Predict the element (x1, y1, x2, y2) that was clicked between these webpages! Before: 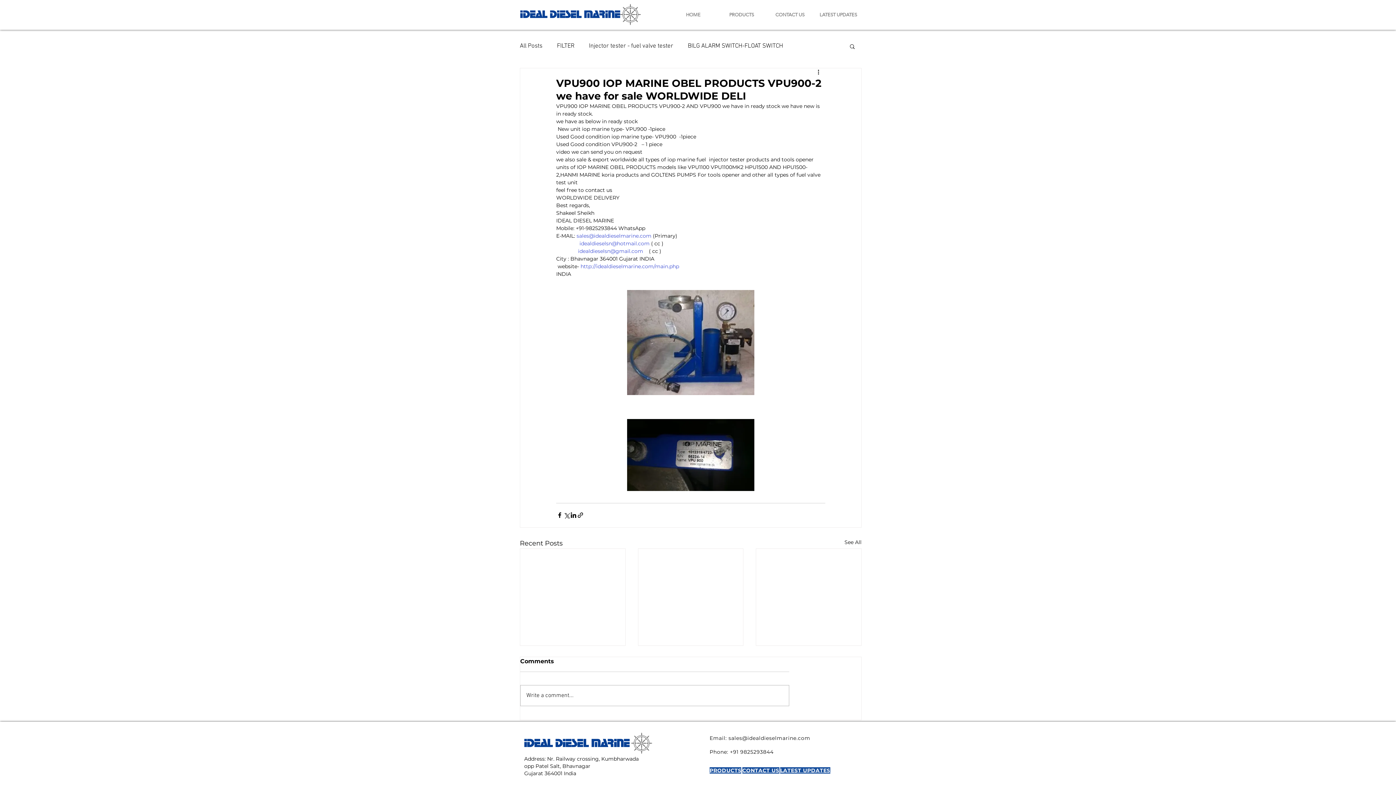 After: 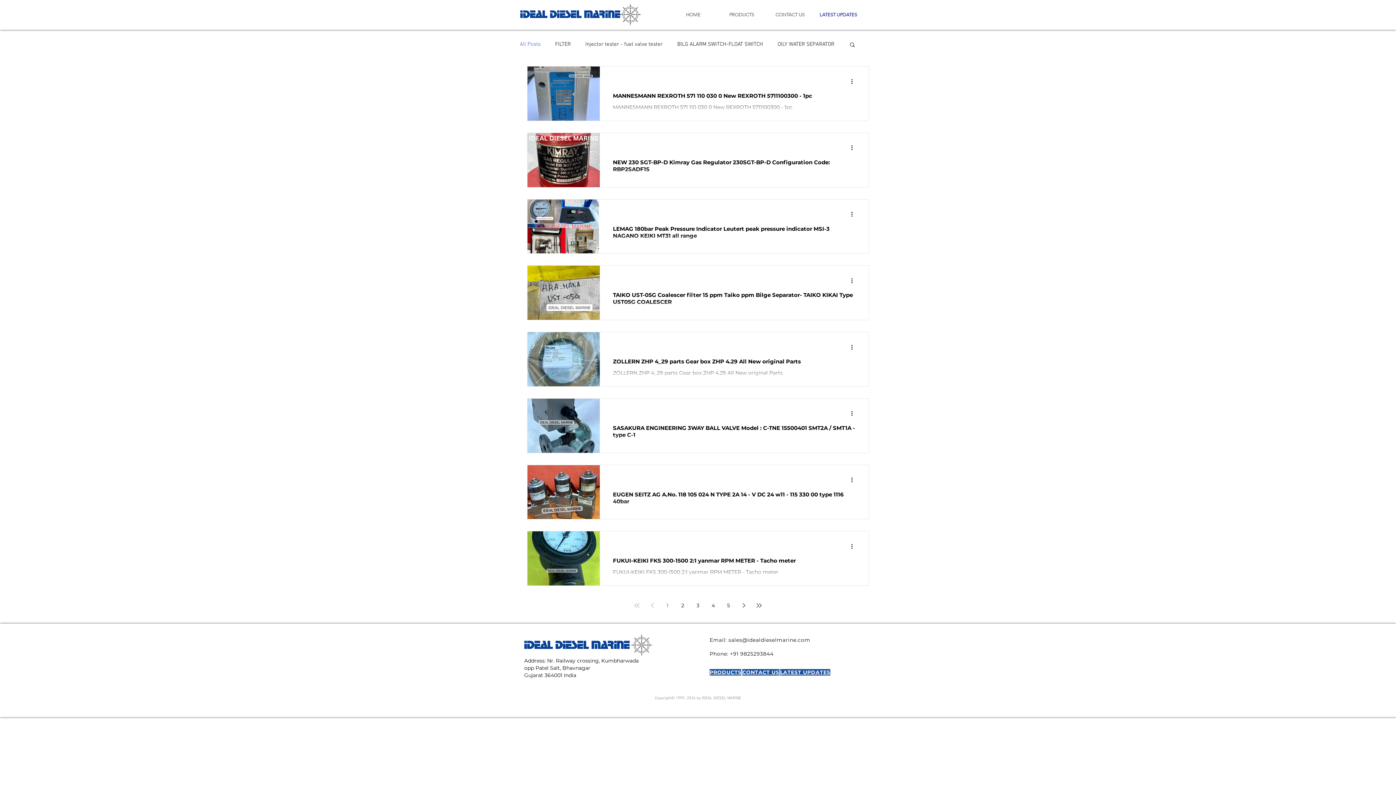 Action: bbox: (844, 538, 861, 548) label: See All